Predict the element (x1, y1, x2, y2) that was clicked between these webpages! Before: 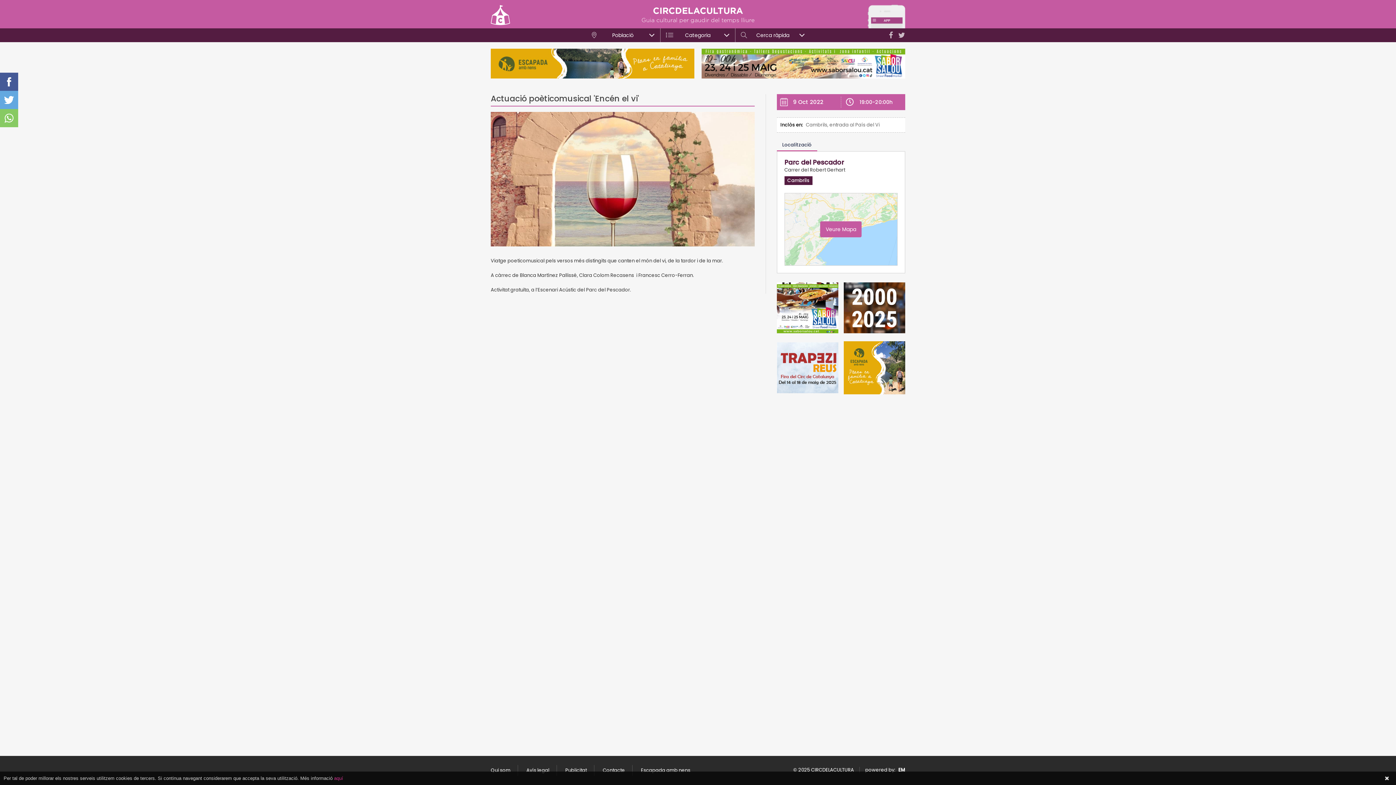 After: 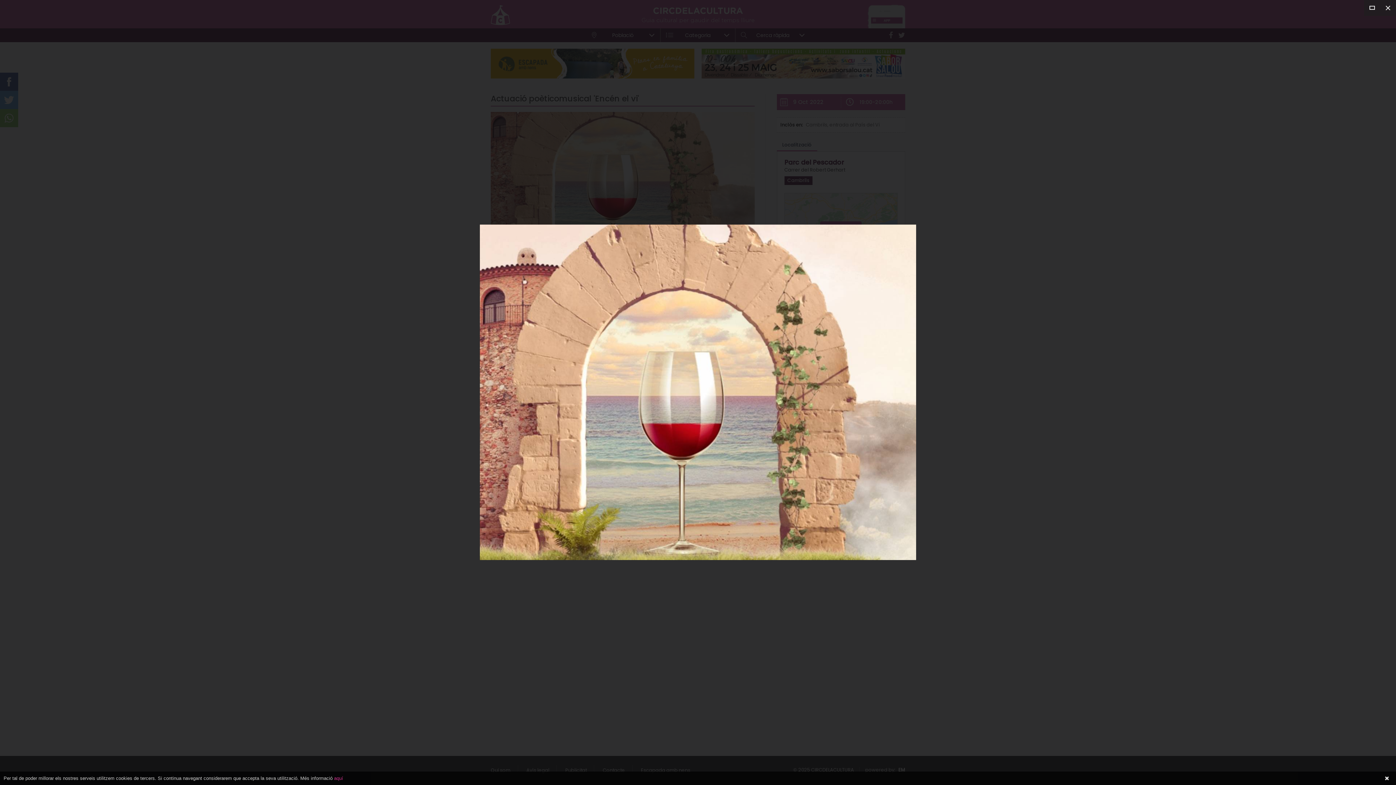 Action: bbox: (490, 112, 754, 246)